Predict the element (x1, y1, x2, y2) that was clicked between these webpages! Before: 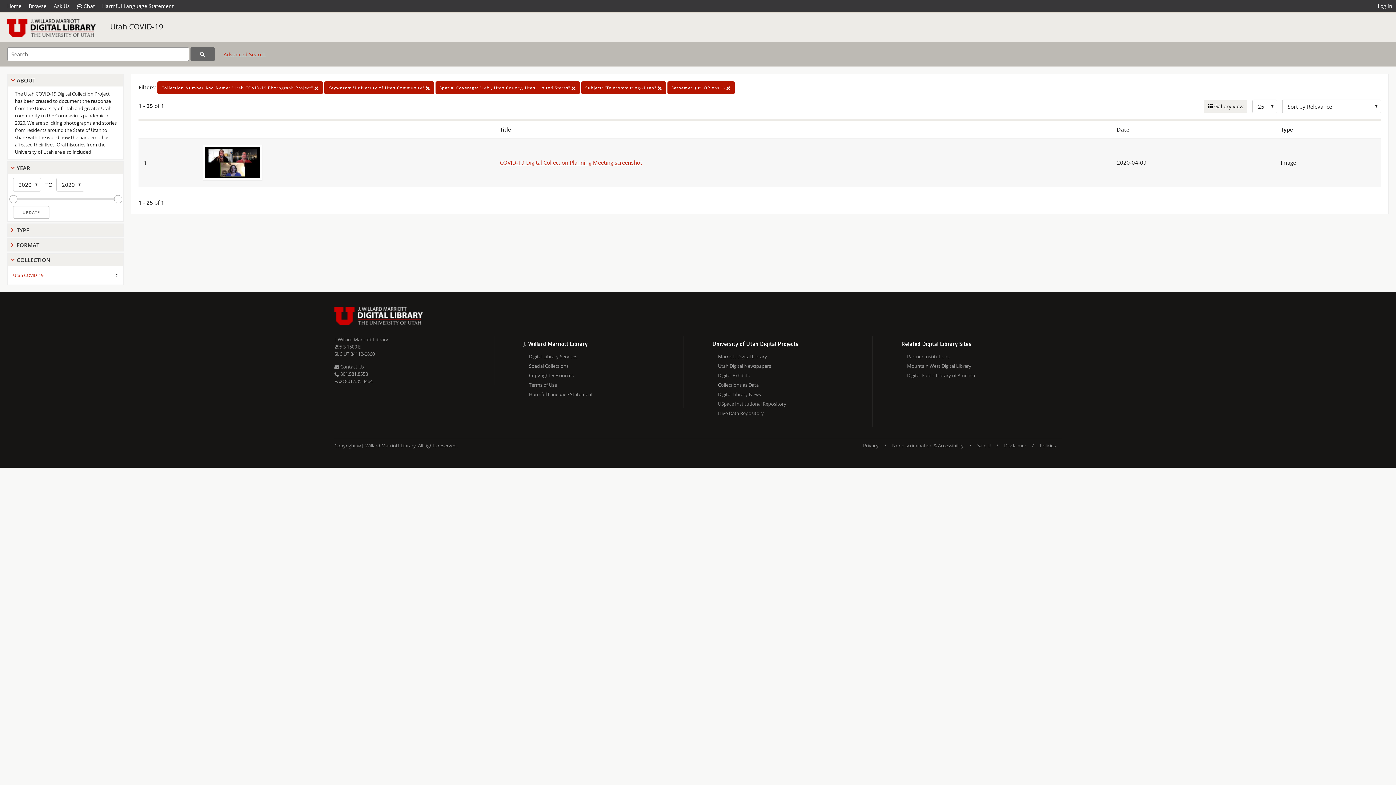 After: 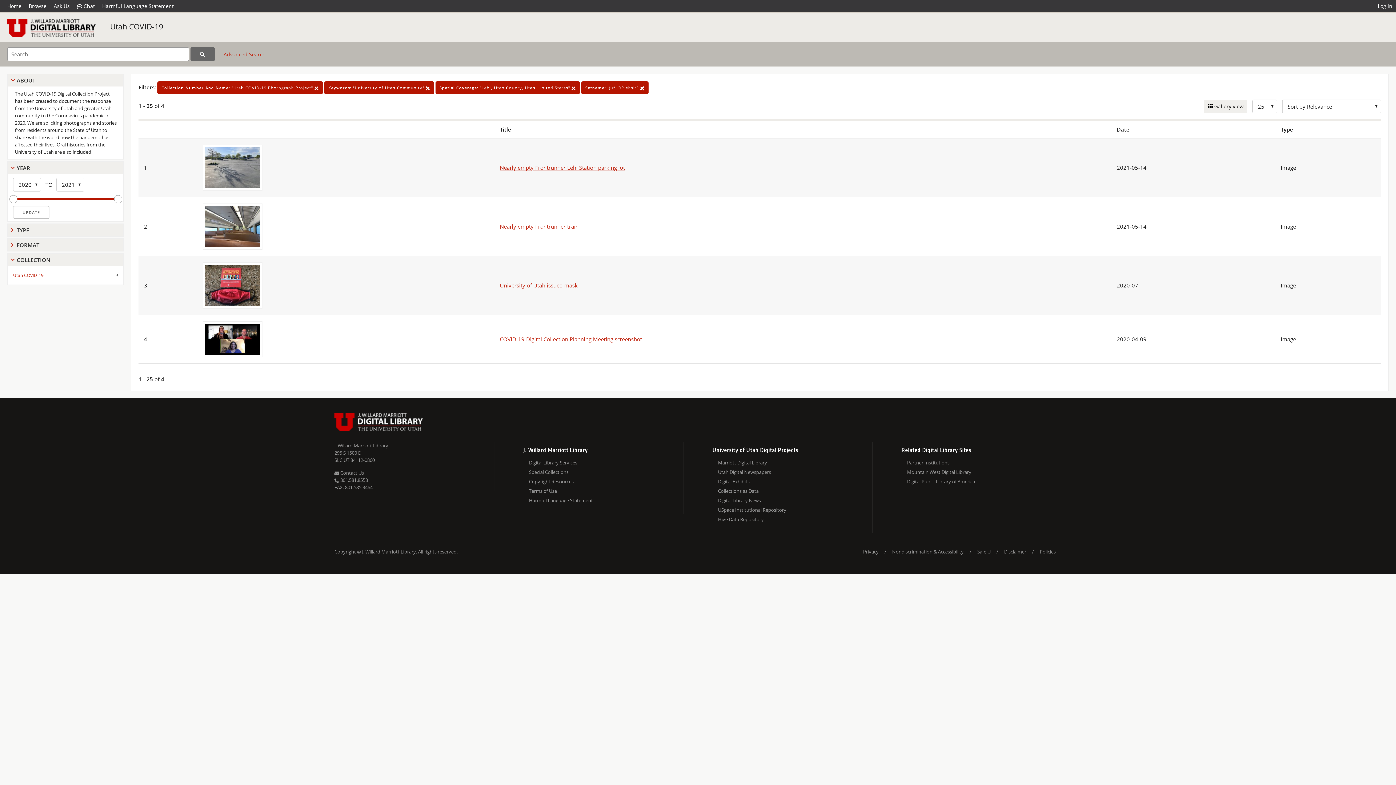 Action: label: Subject: "Telecommuting--Utah"  bbox: (581, 81, 666, 94)